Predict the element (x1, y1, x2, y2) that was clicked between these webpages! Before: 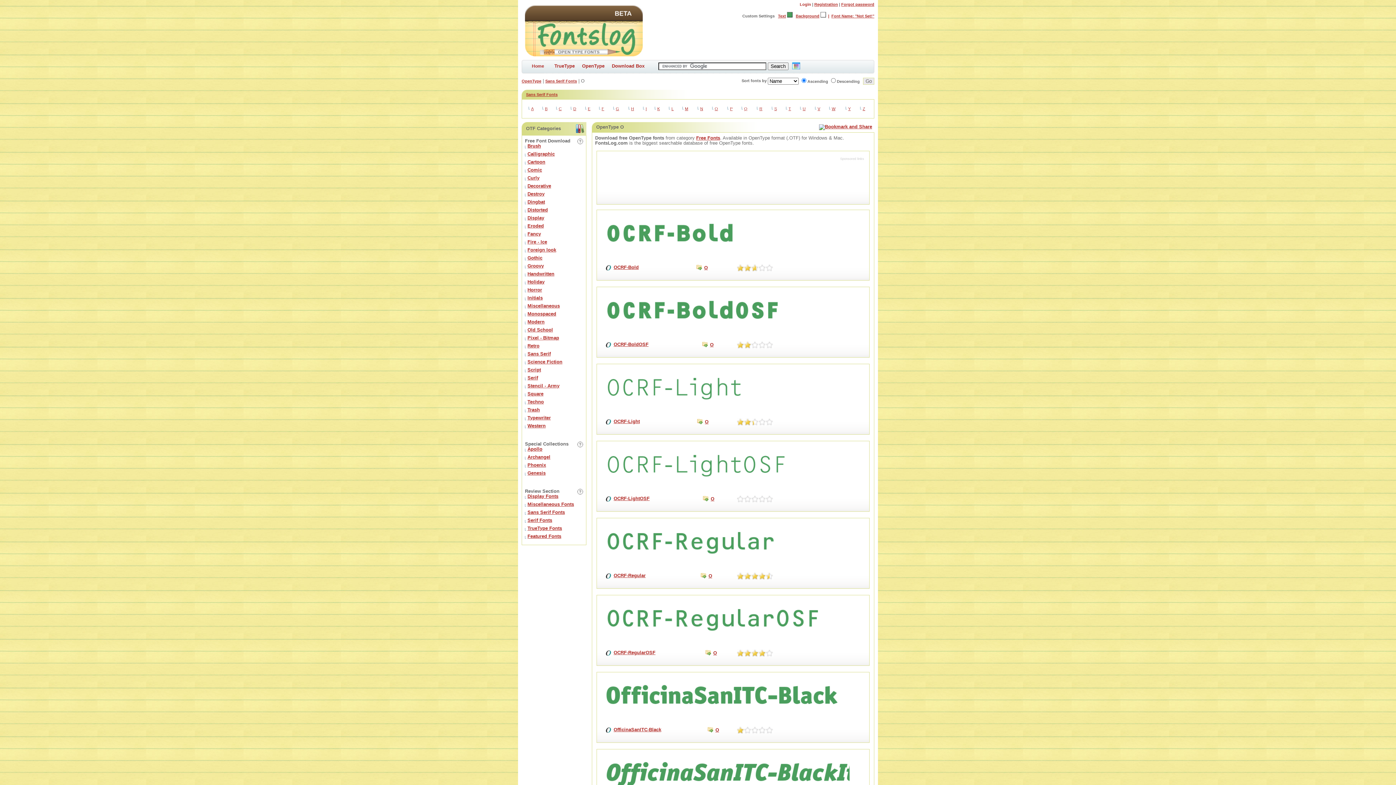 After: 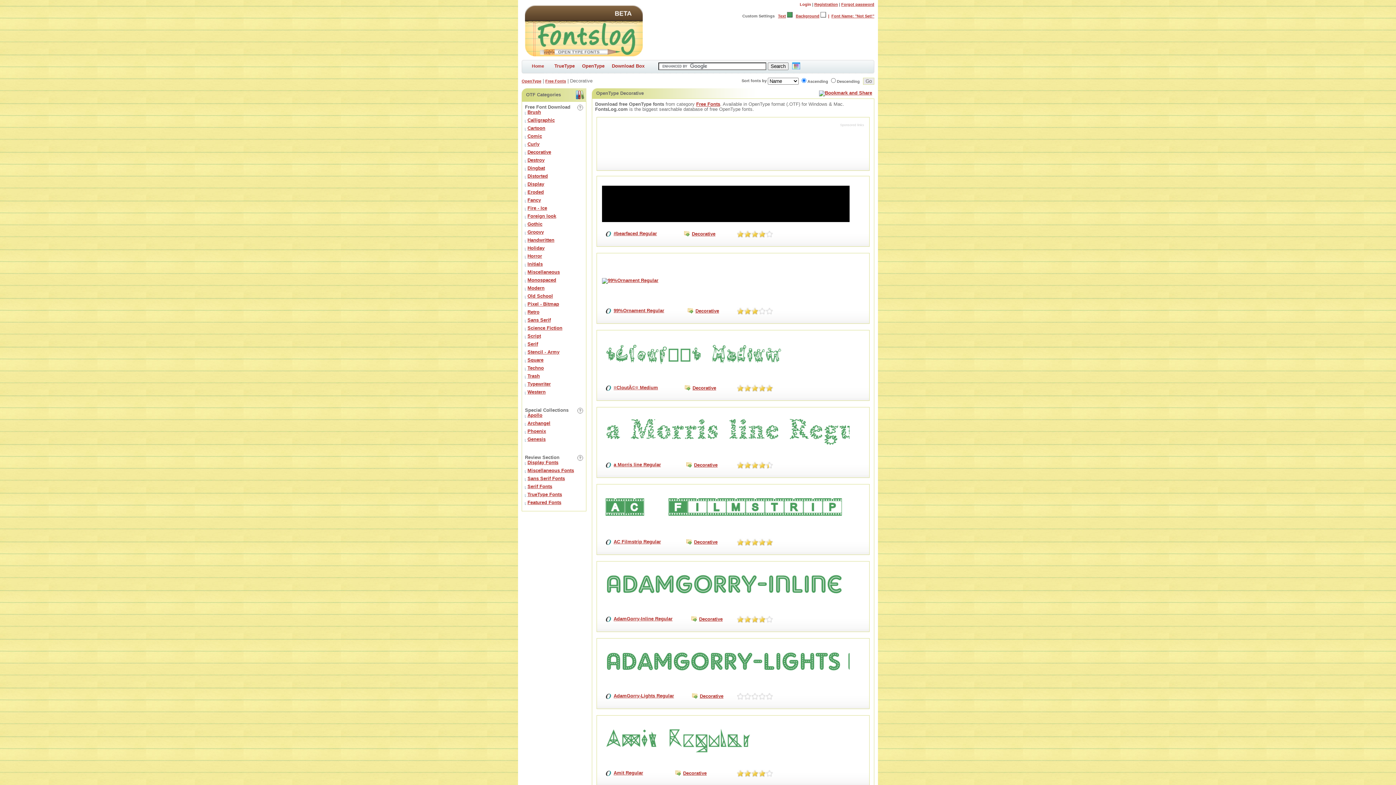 Action: bbox: (527, 183, 551, 188) label: Decorative